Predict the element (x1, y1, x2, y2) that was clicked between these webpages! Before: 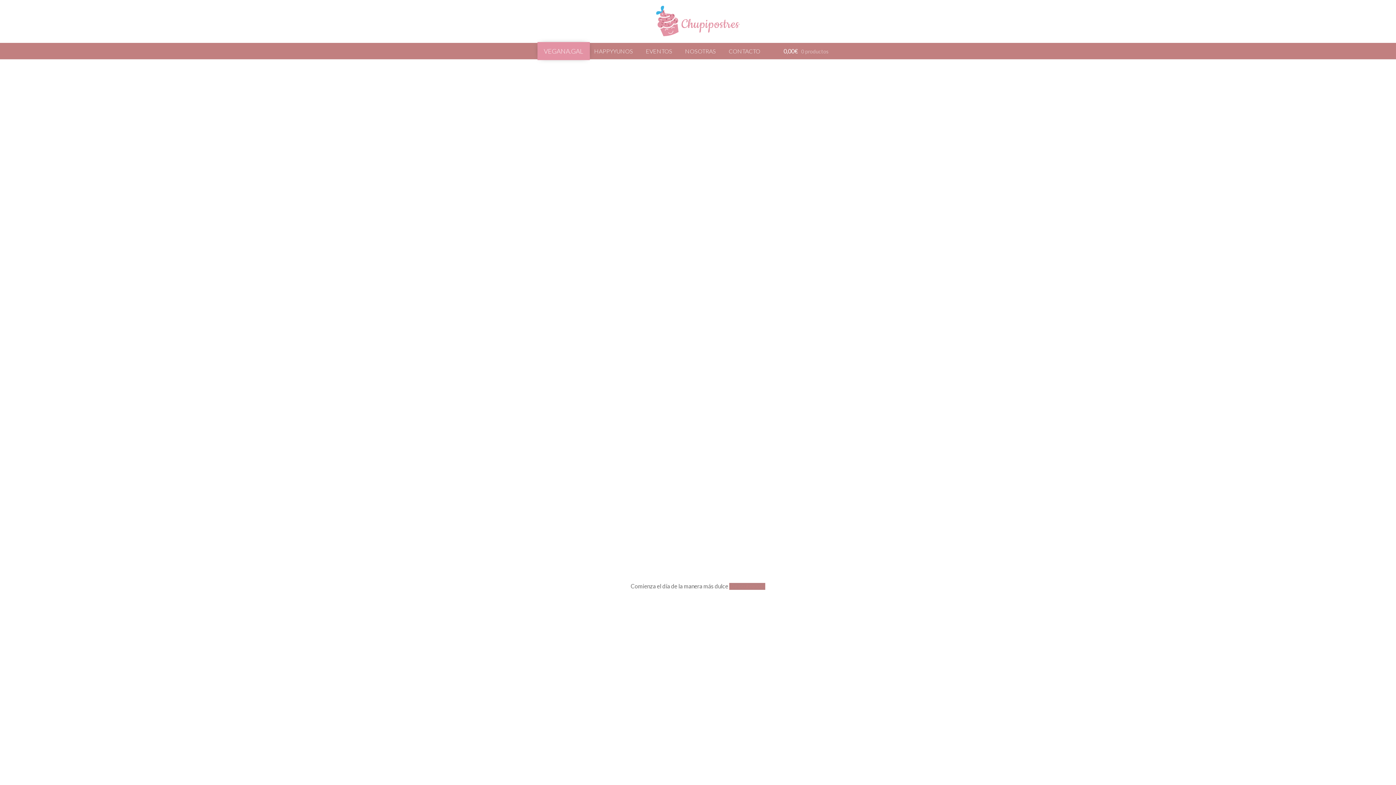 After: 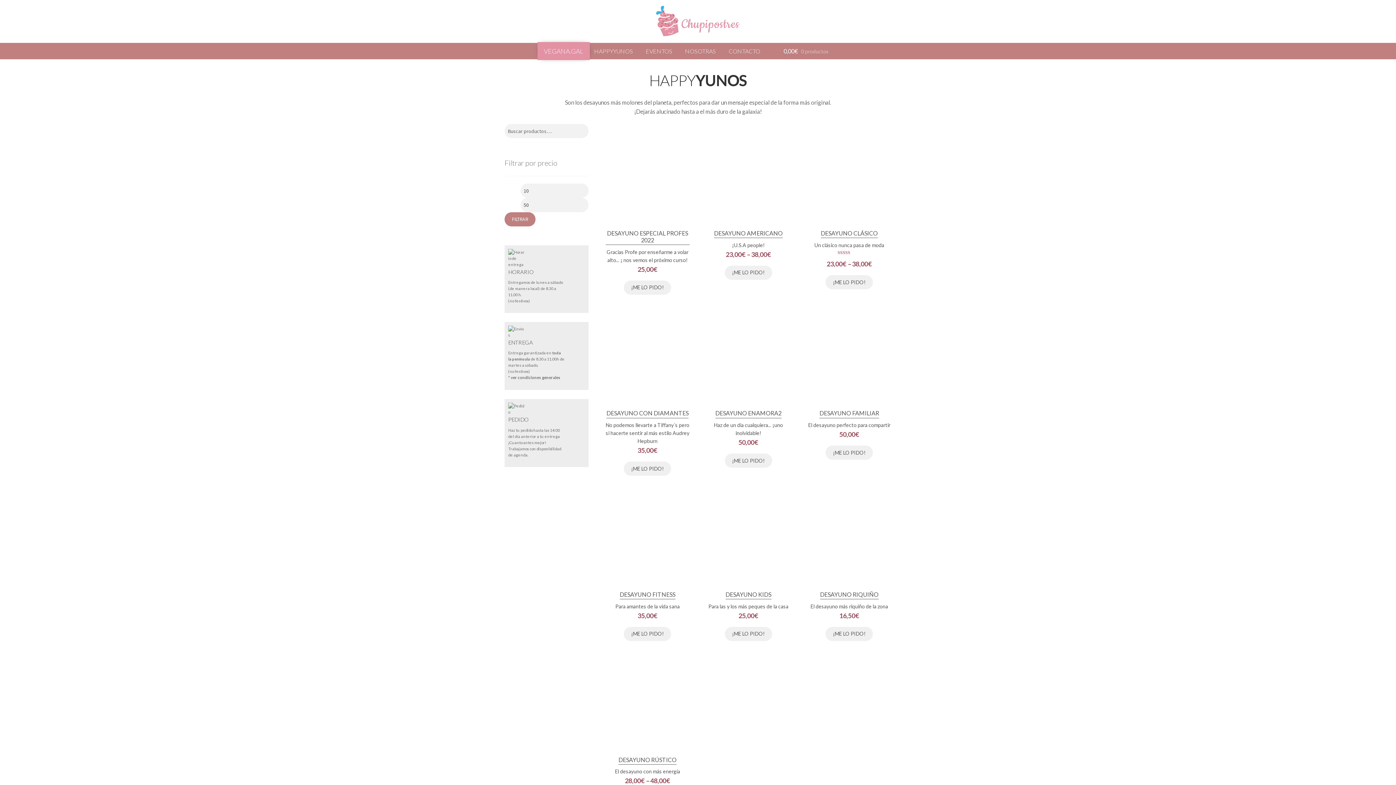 Action: bbox: (588, 42, 639, 59) label: HAPPYYUNOS